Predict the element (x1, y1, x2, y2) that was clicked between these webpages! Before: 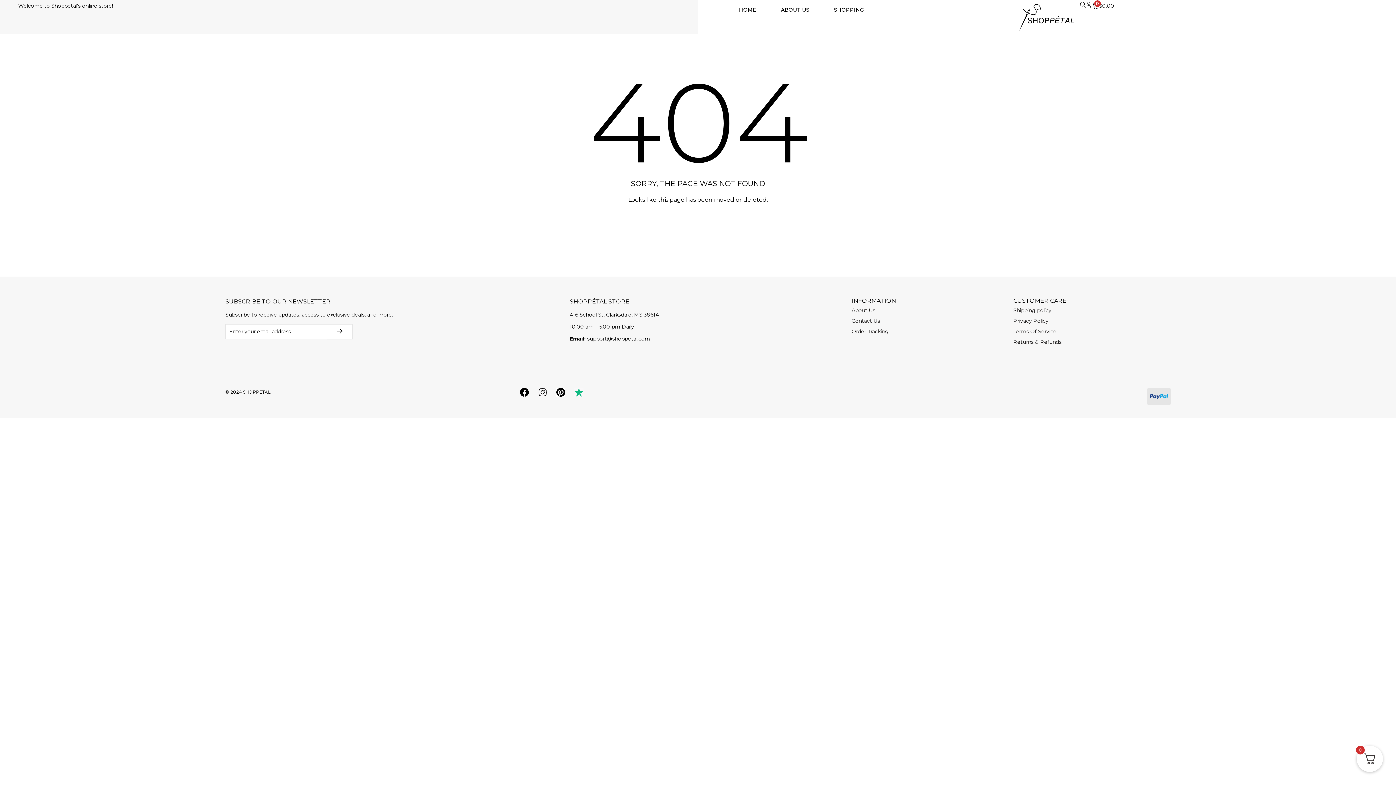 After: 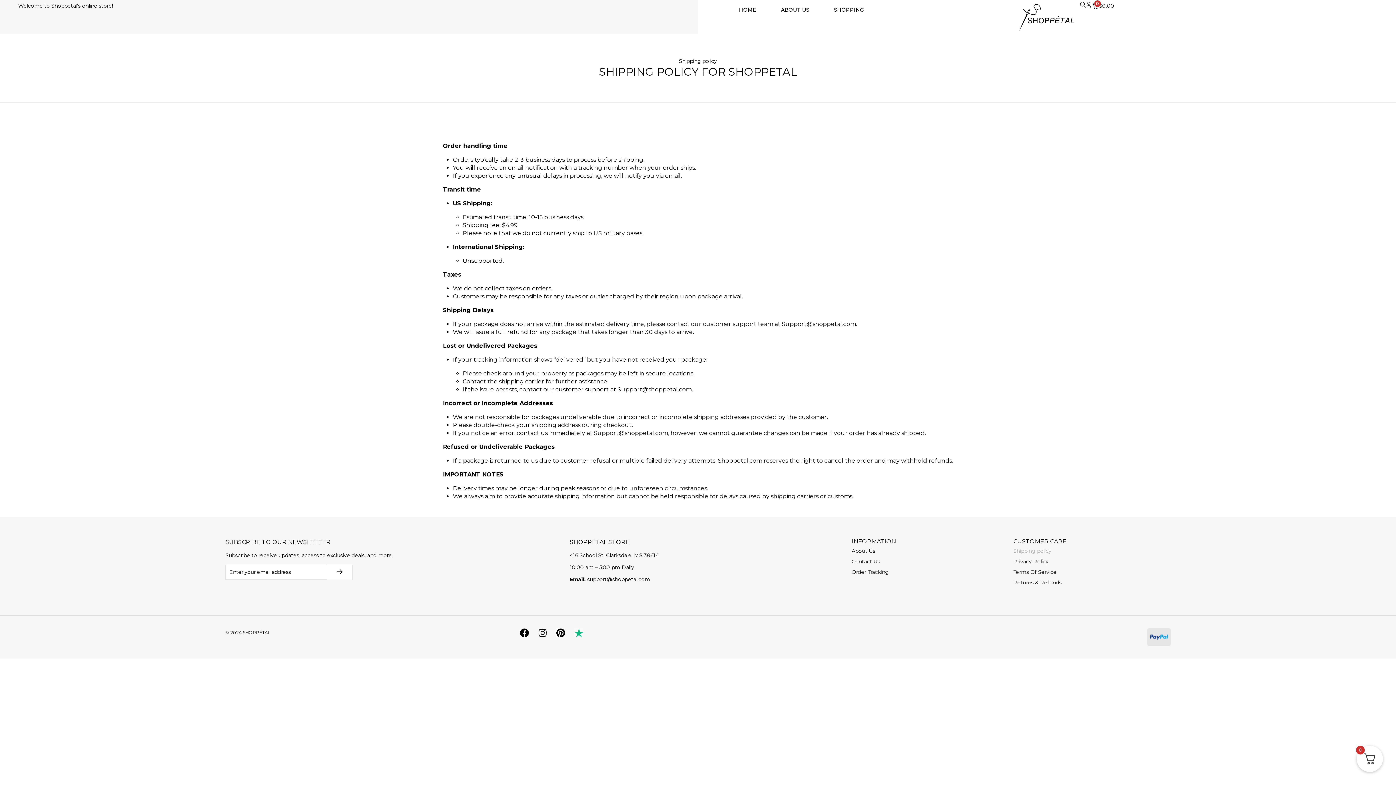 Action: bbox: (1013, 305, 1166, 315) label: Shipping policy